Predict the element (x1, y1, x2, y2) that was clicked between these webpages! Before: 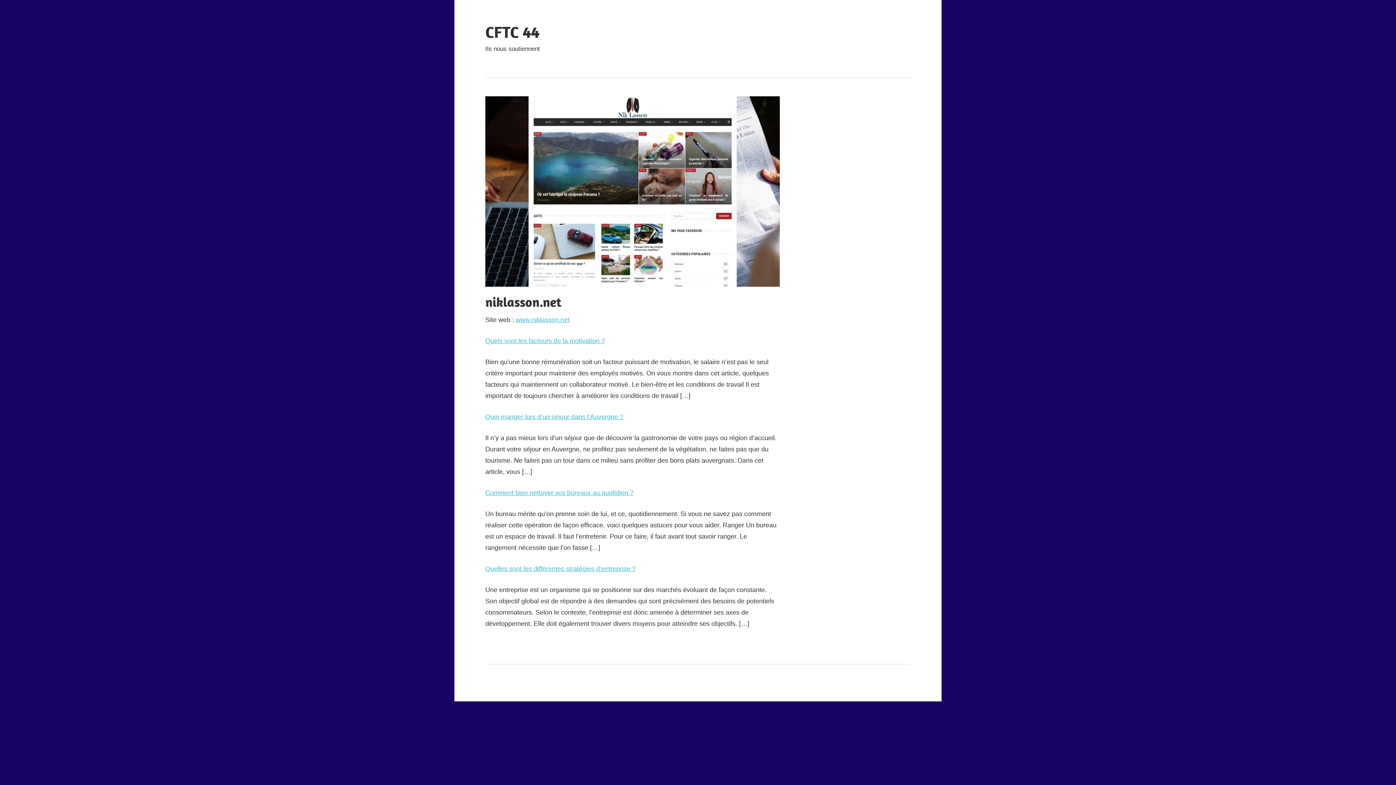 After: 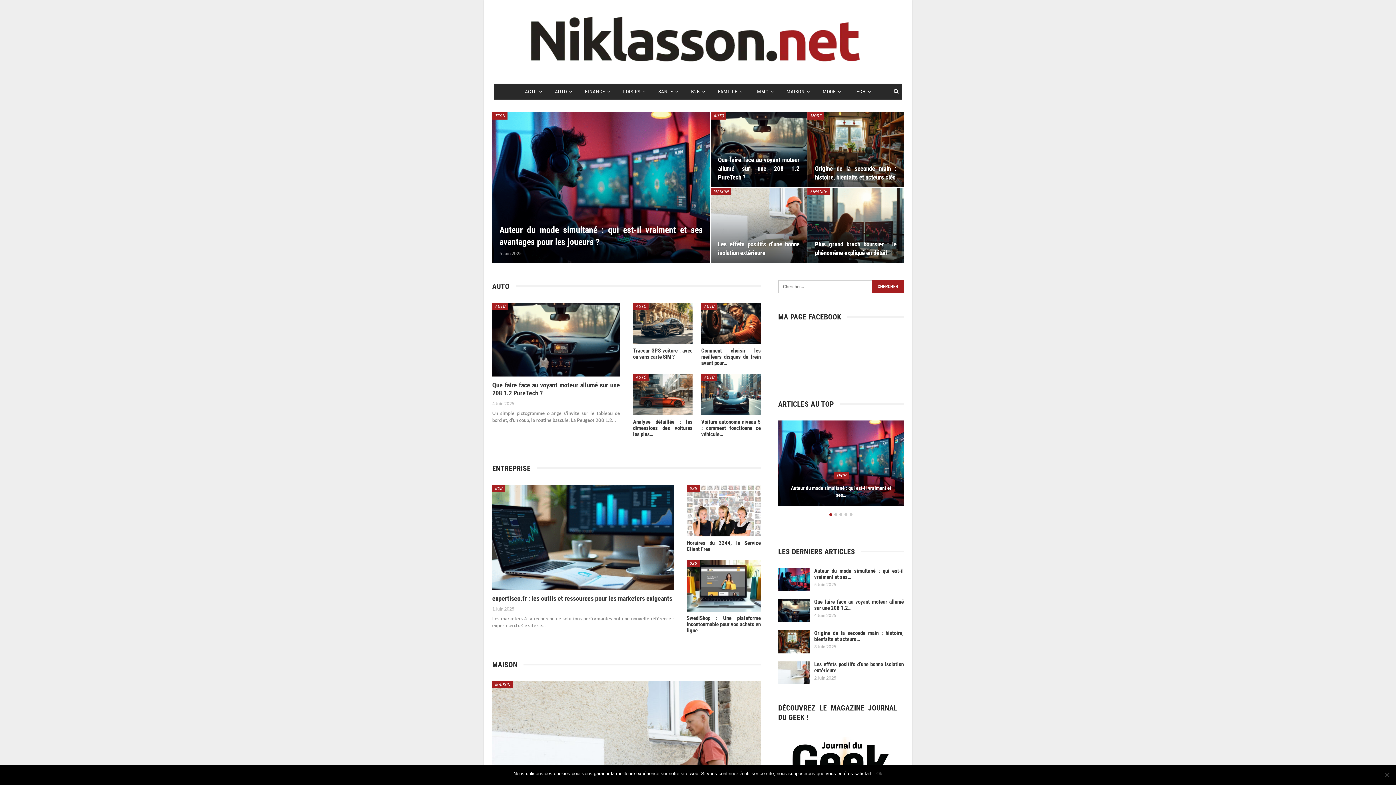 Action: label: www.niklasson.net bbox: (516, 316, 569, 323)